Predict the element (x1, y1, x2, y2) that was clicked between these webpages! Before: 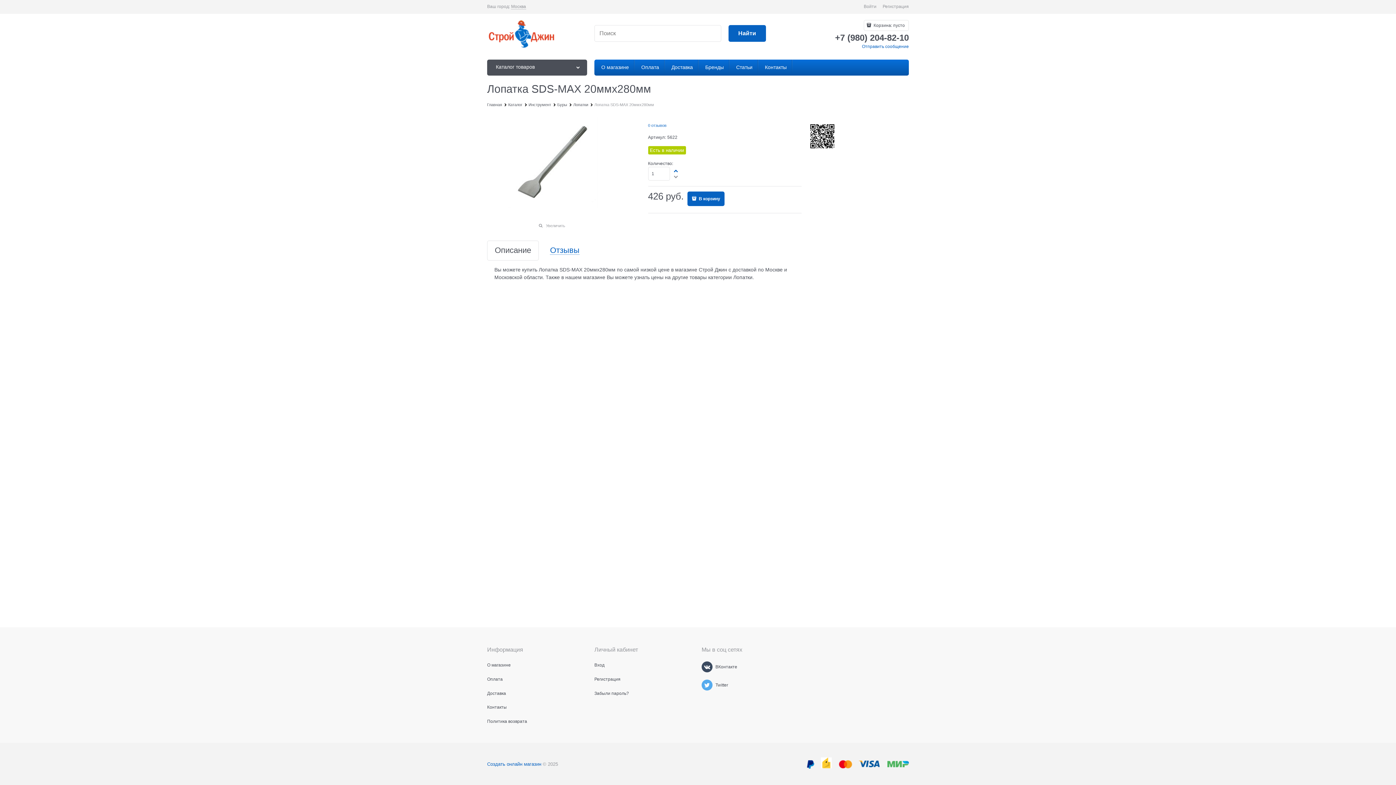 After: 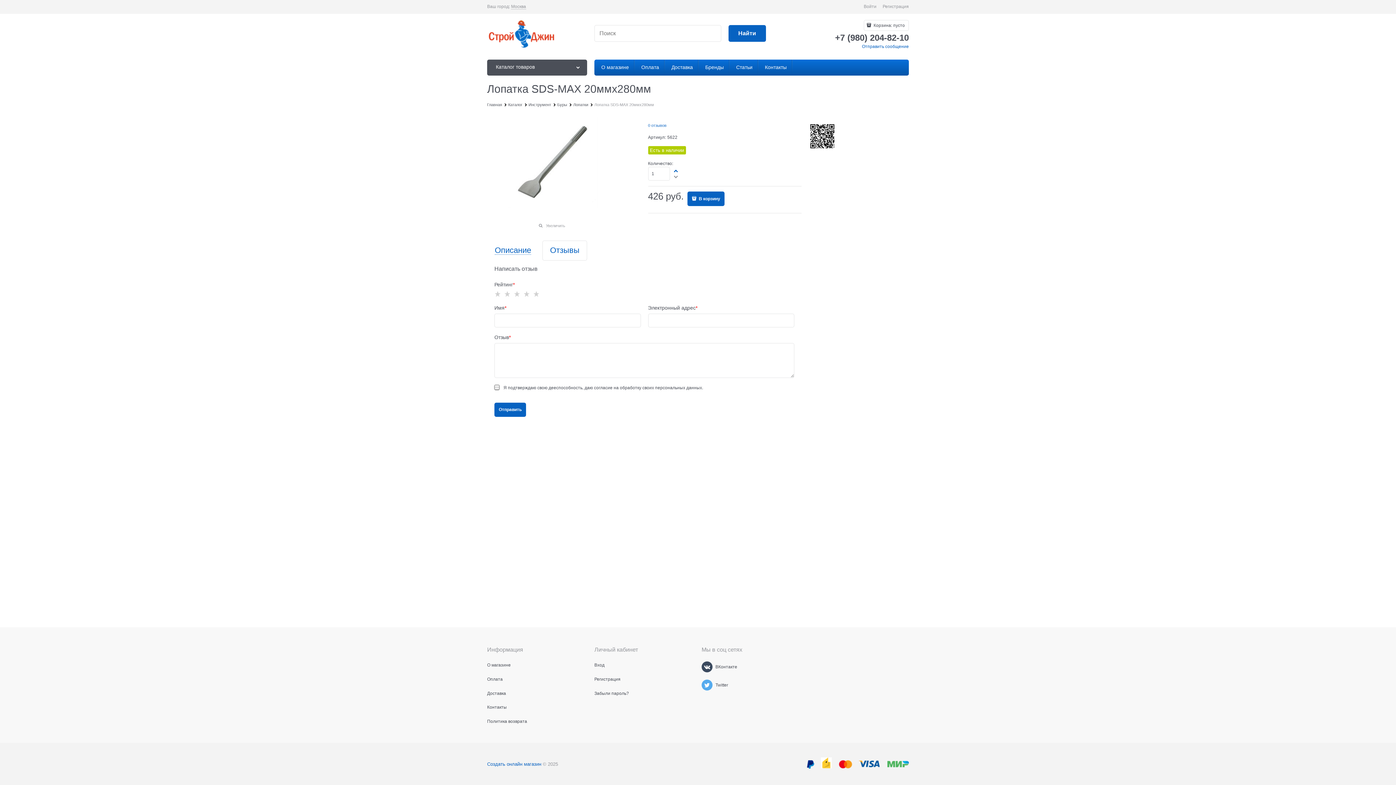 Action: bbox: (550, 246, 579, 254) label: Отзывы